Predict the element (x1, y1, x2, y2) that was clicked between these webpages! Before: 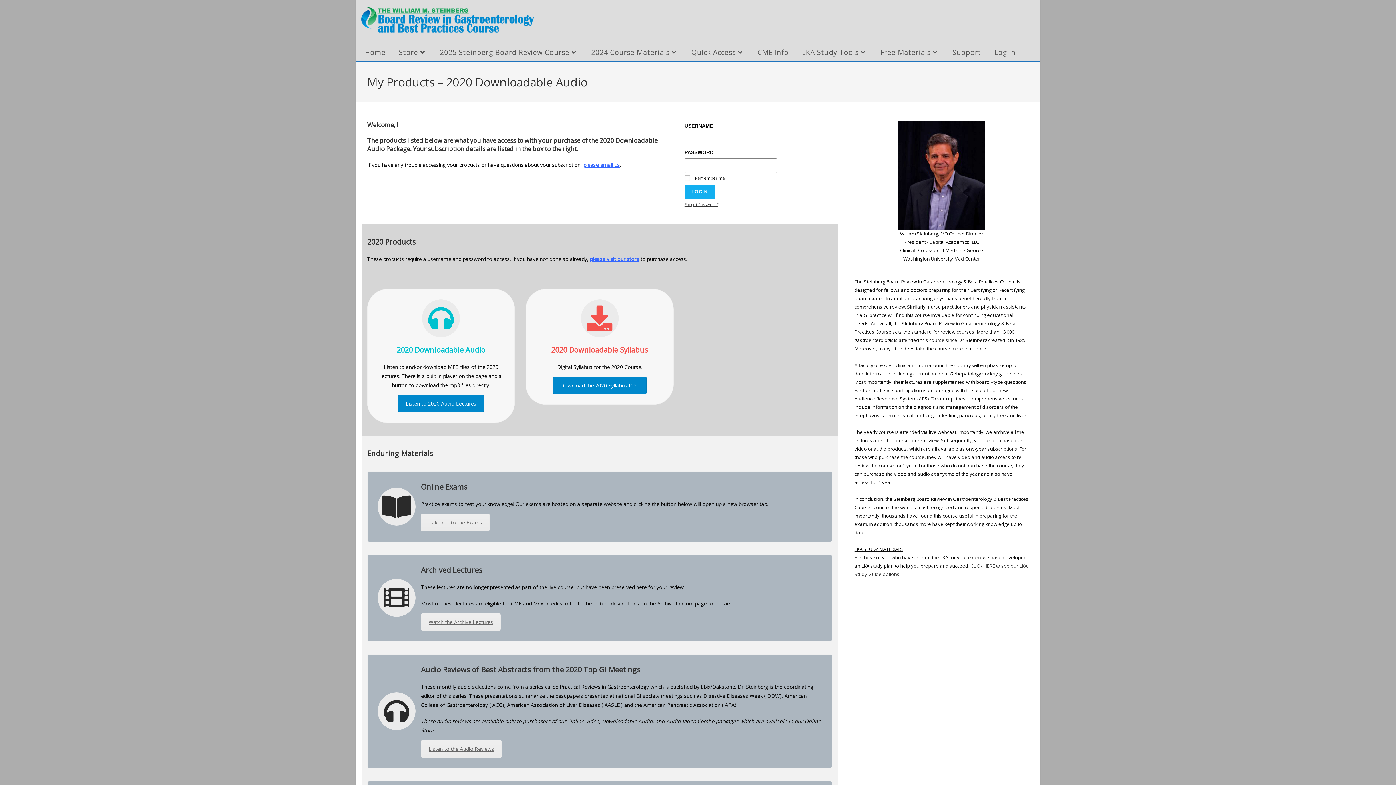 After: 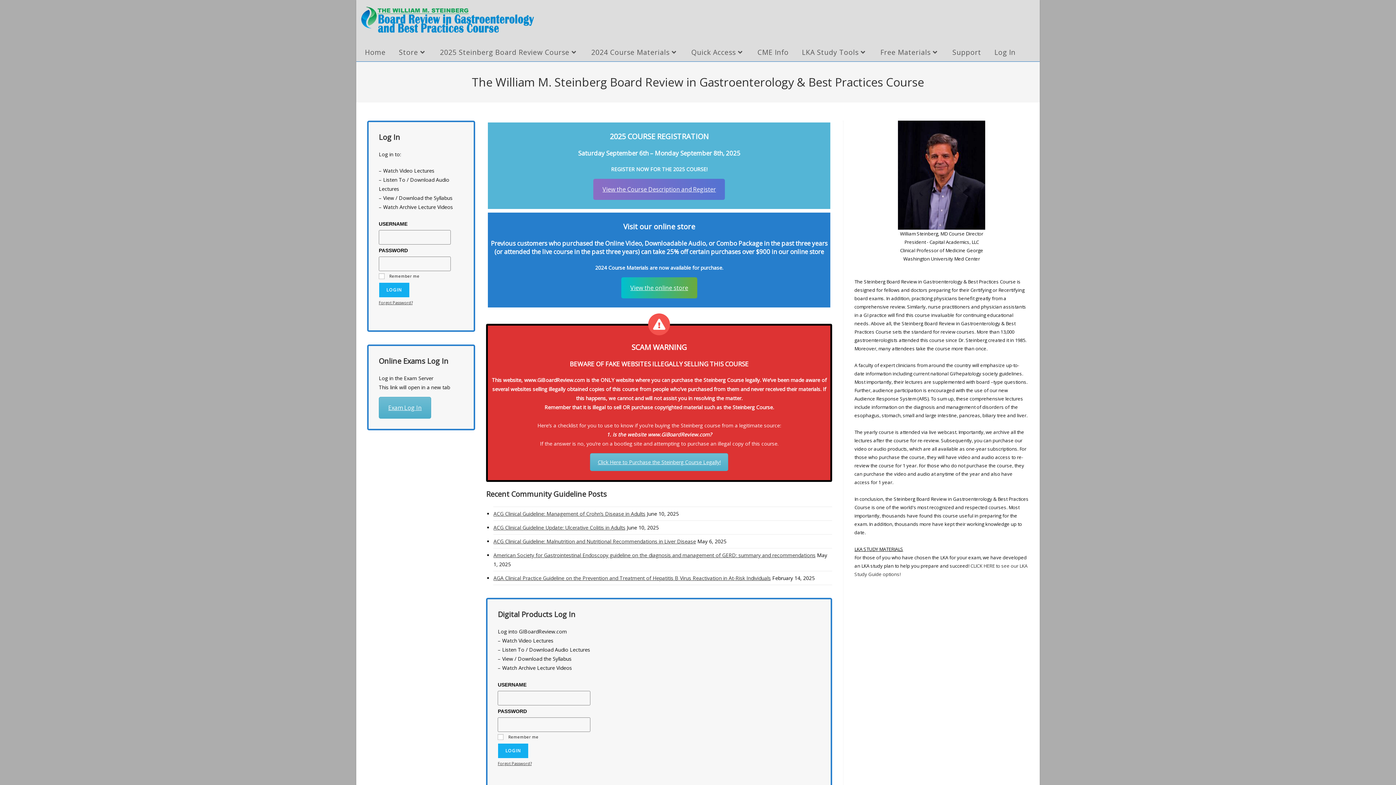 Action: bbox: (358, 43, 392, 61) label: Home